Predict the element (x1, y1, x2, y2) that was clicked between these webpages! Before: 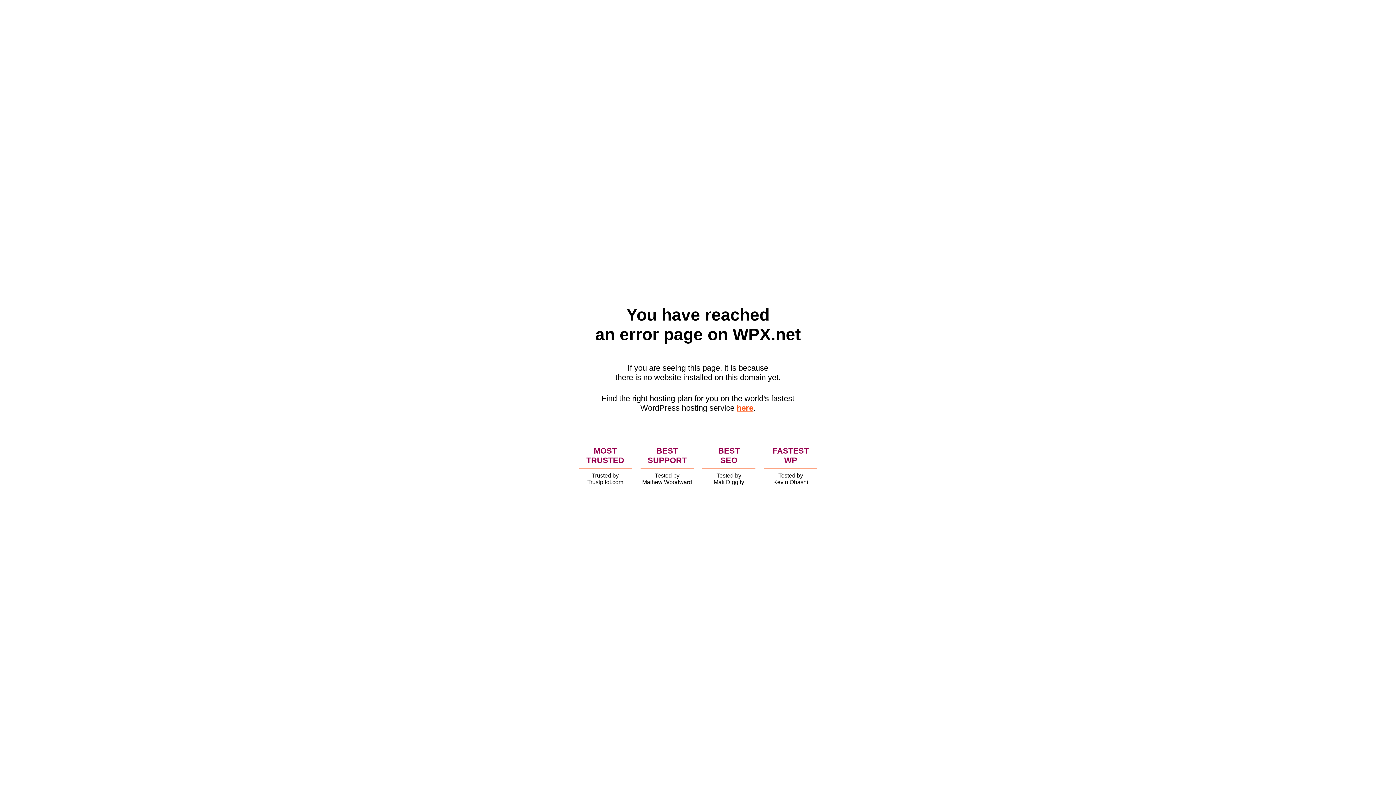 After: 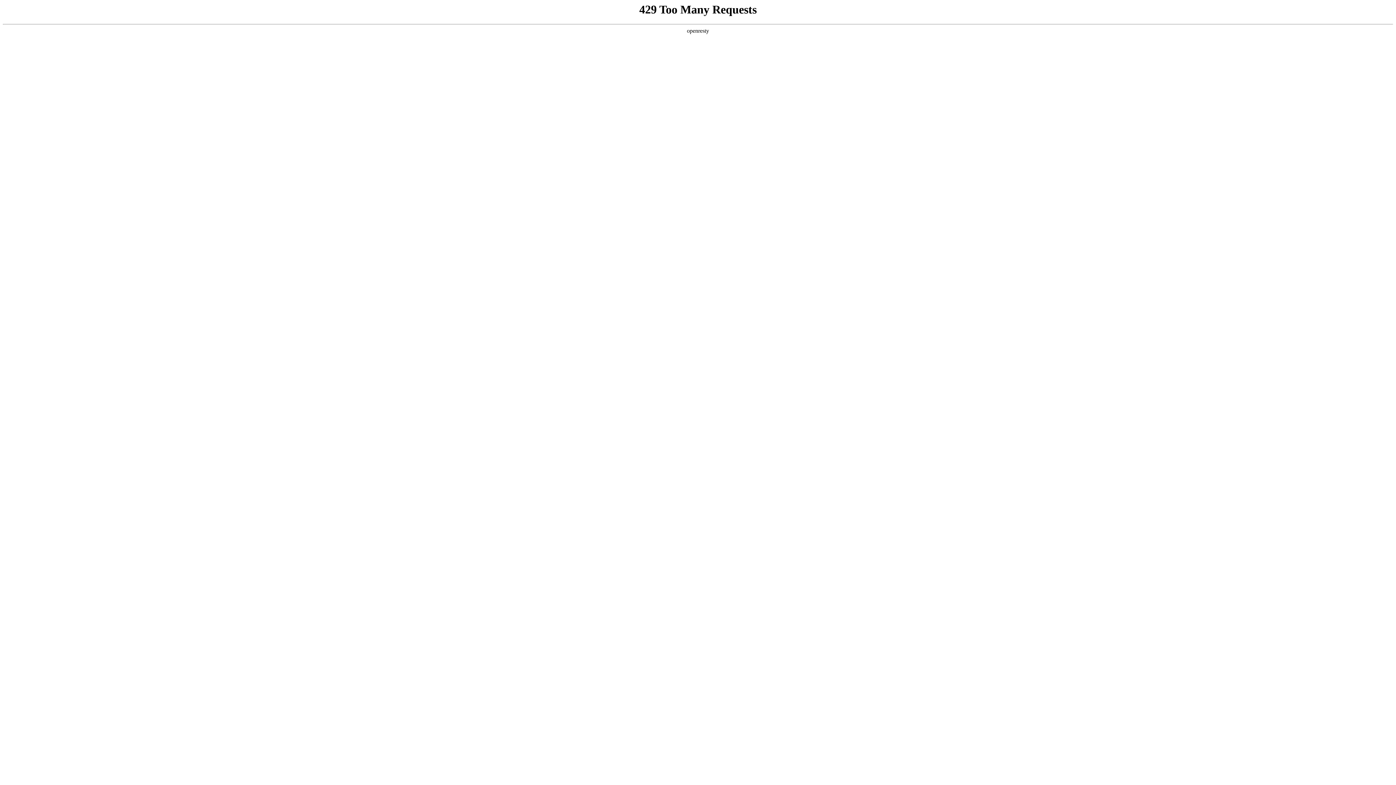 Action: label: here bbox: (736, 403, 753, 412)